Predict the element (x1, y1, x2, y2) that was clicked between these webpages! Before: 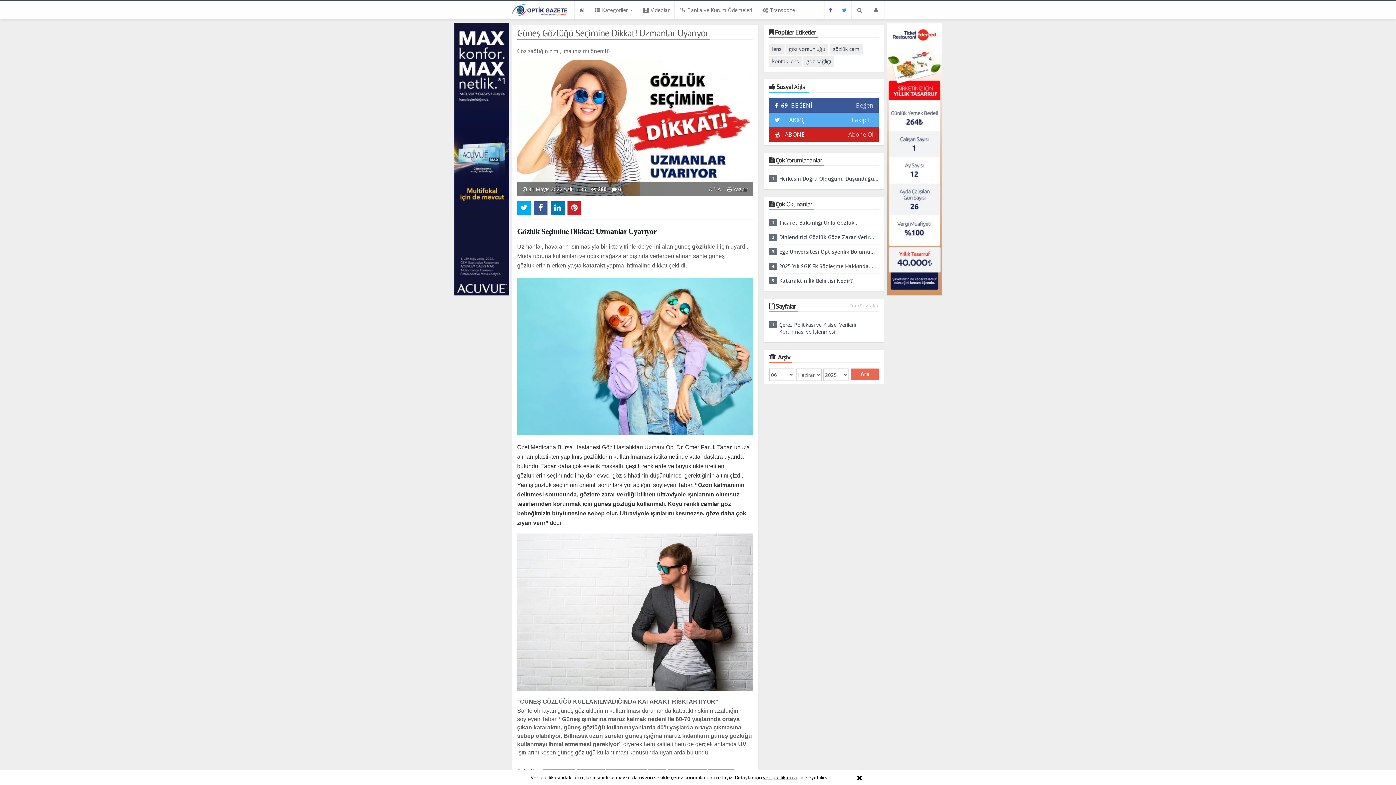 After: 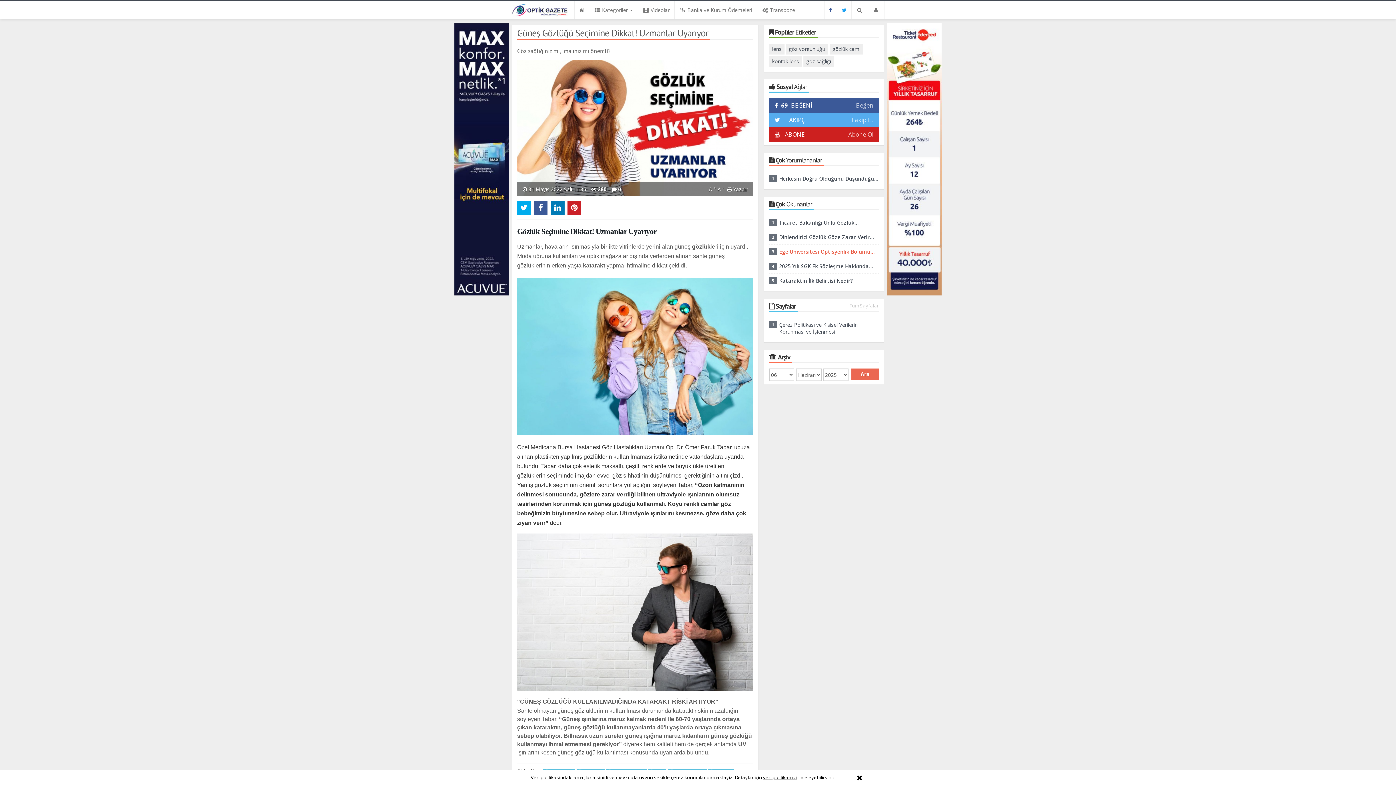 Action: bbox: (779, 248, 879, 255) label: Ege Üniversitesi Optisyenlik Bölümü...